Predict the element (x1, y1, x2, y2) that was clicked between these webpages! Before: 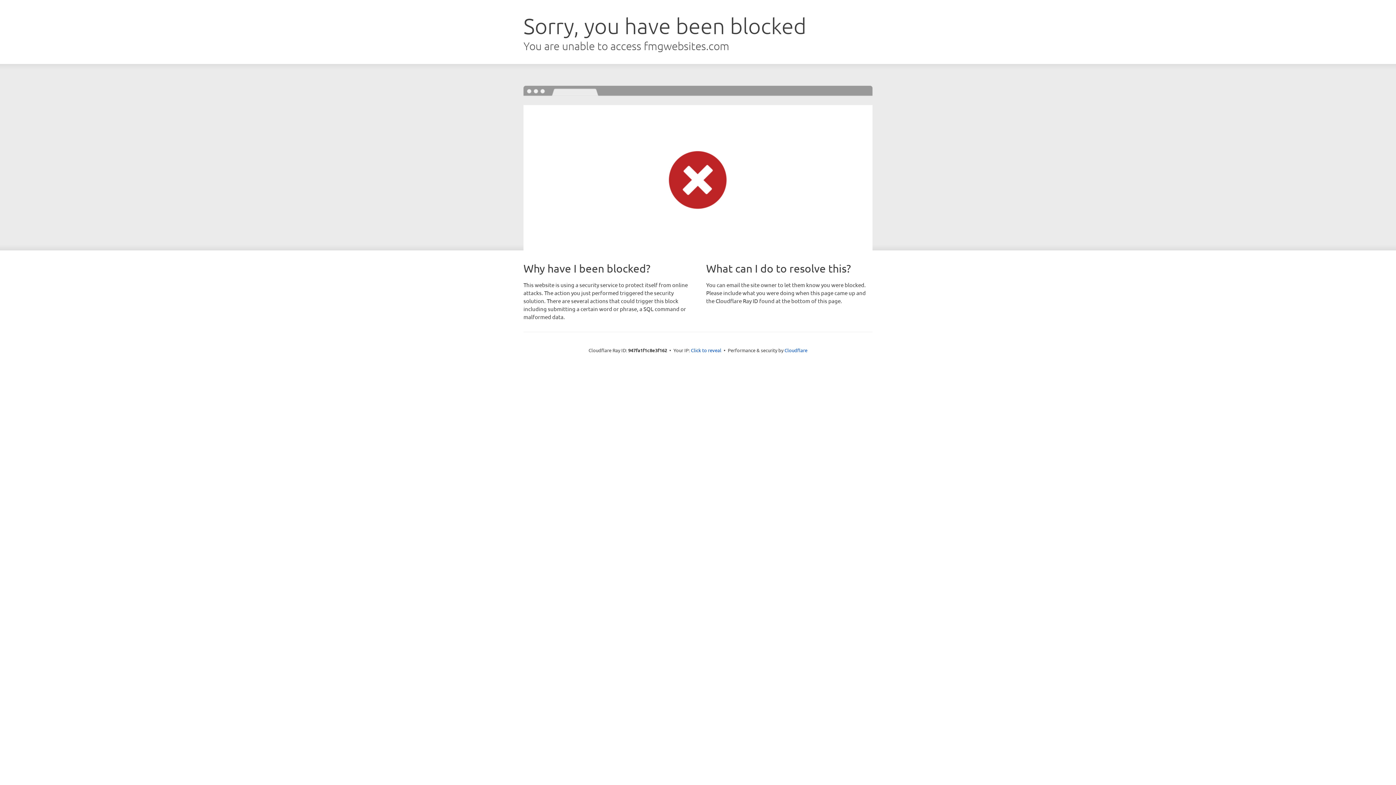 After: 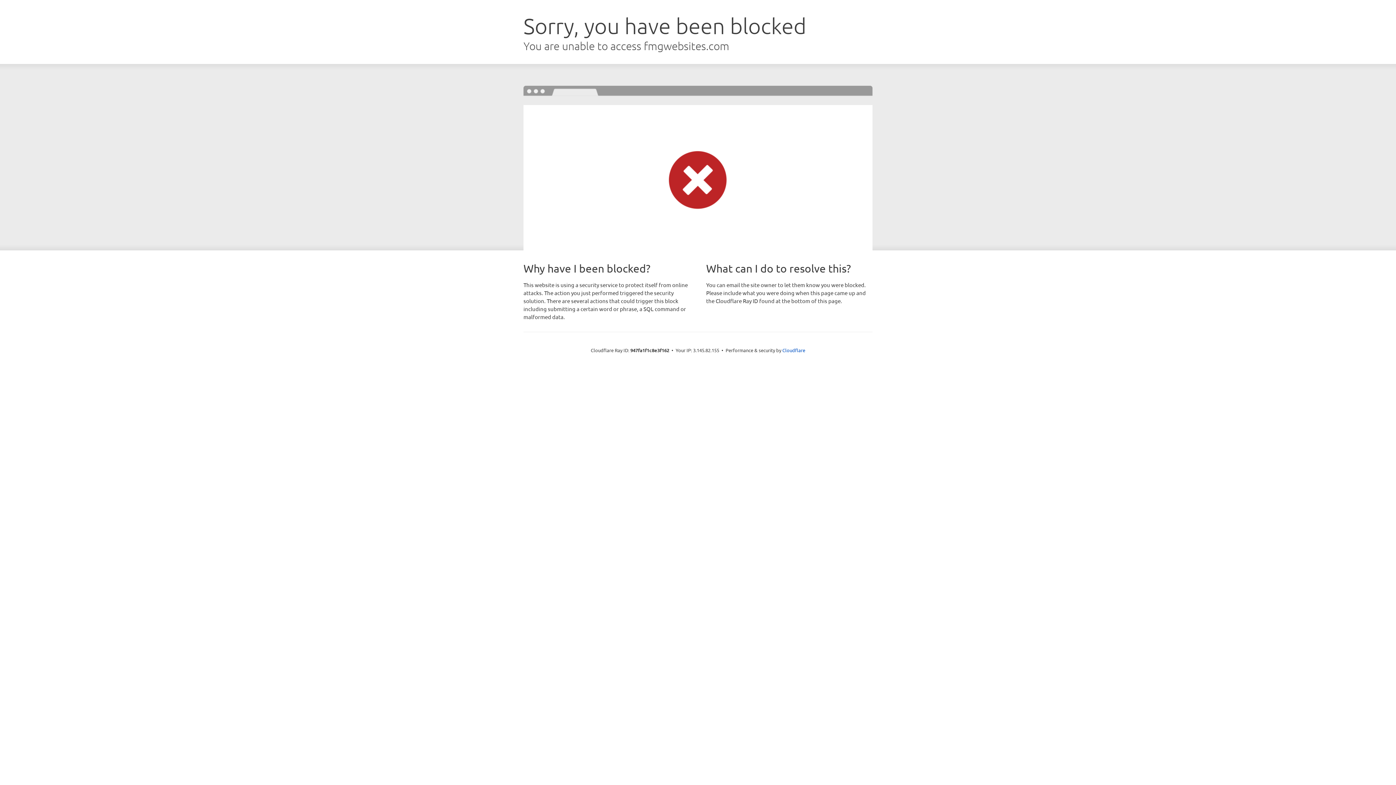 Action: bbox: (691, 346, 721, 353) label: Click to reveal